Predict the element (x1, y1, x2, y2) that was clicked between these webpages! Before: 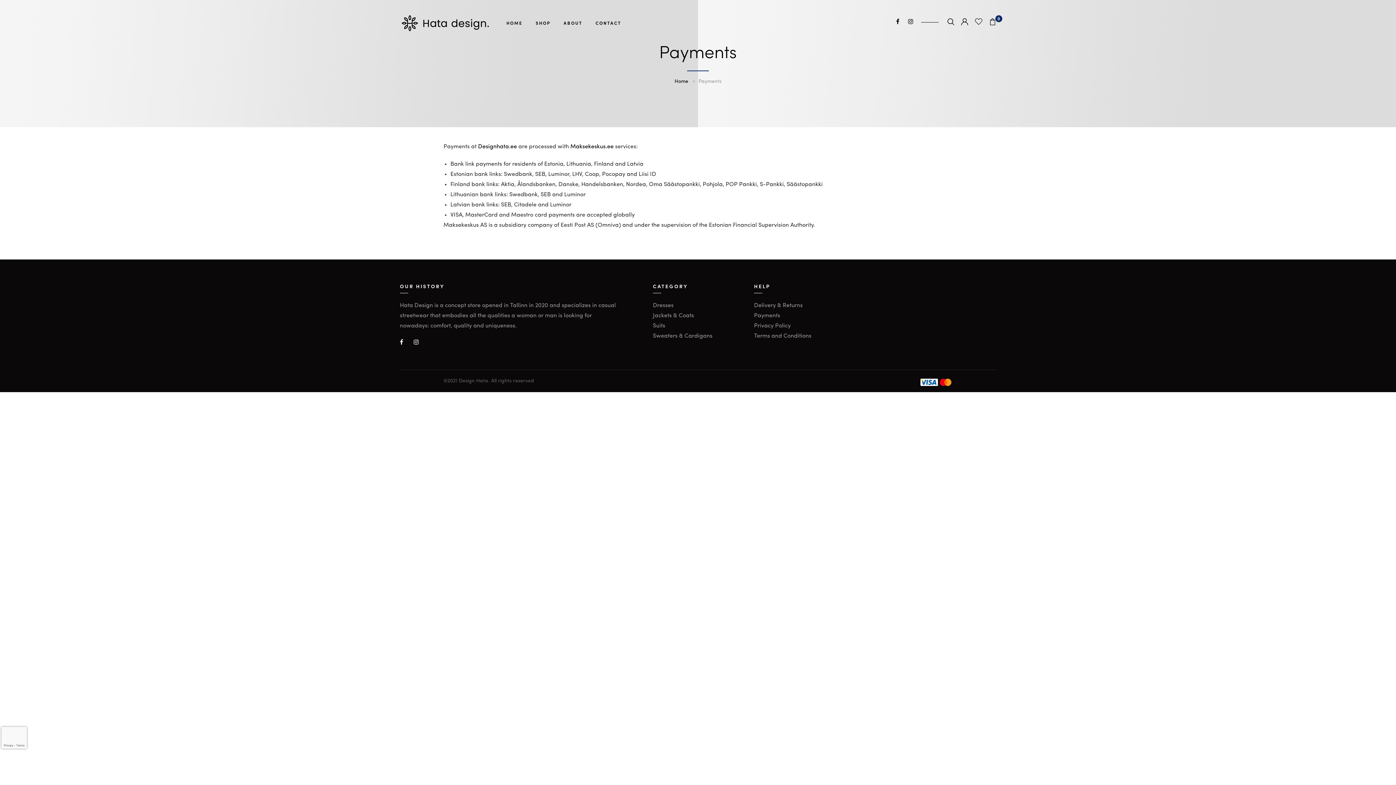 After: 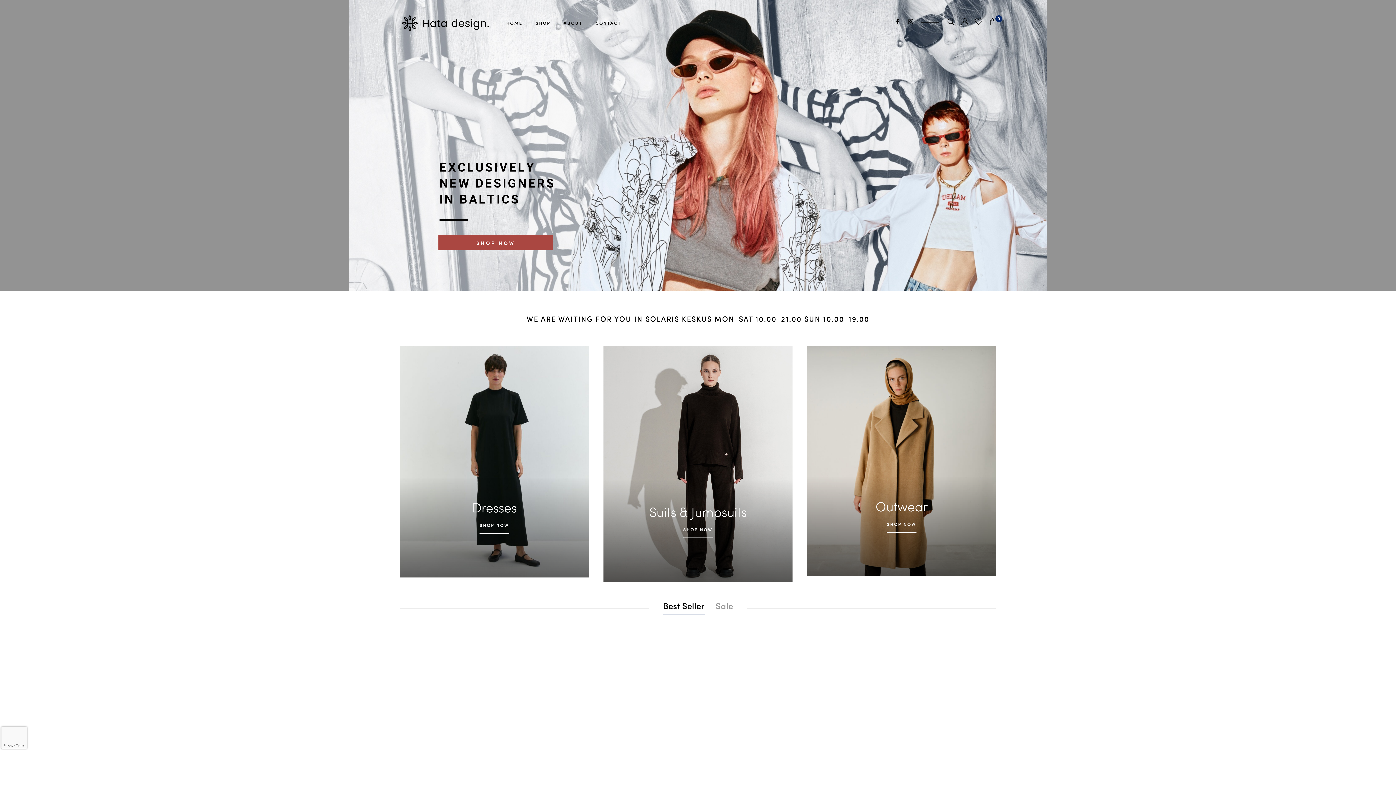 Action: label: HOME bbox: (506, 17, 522, 28)